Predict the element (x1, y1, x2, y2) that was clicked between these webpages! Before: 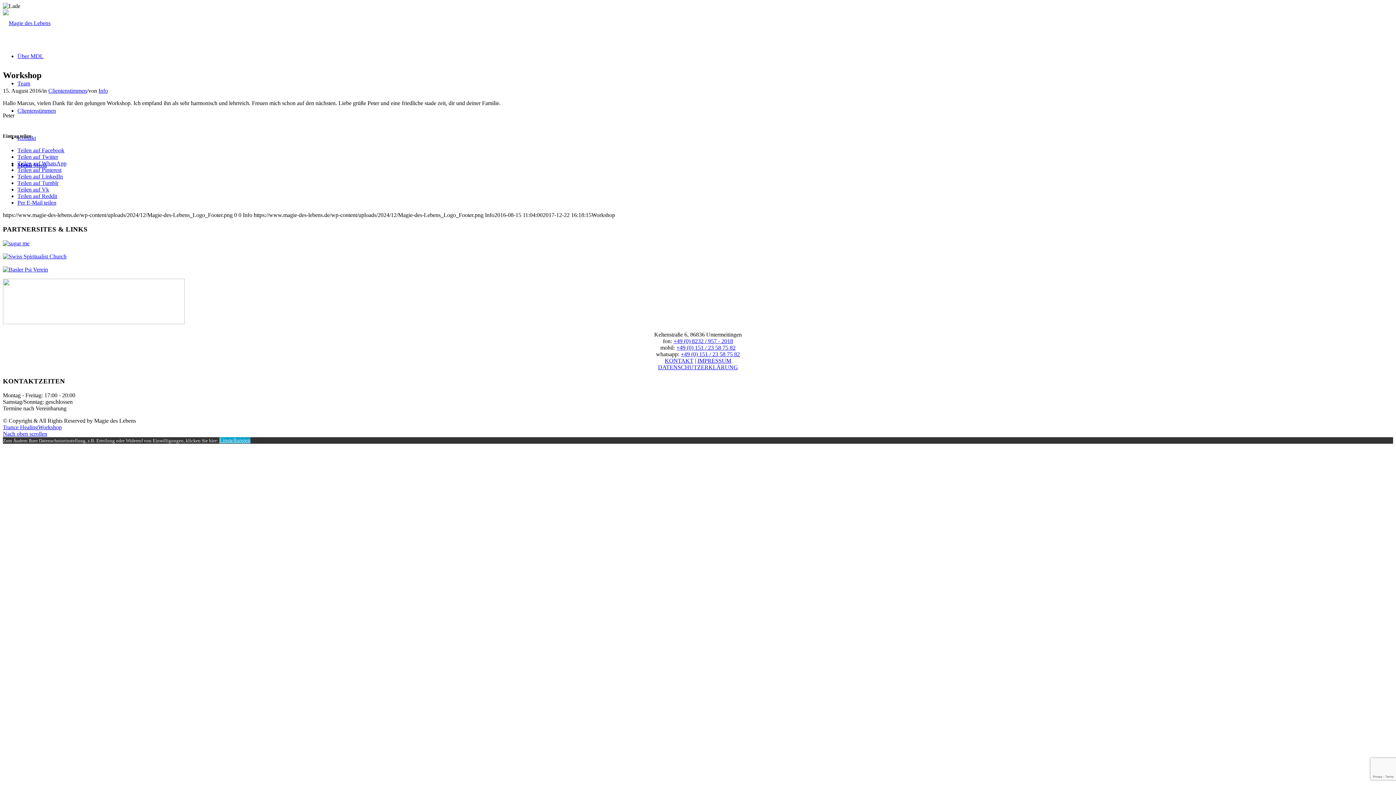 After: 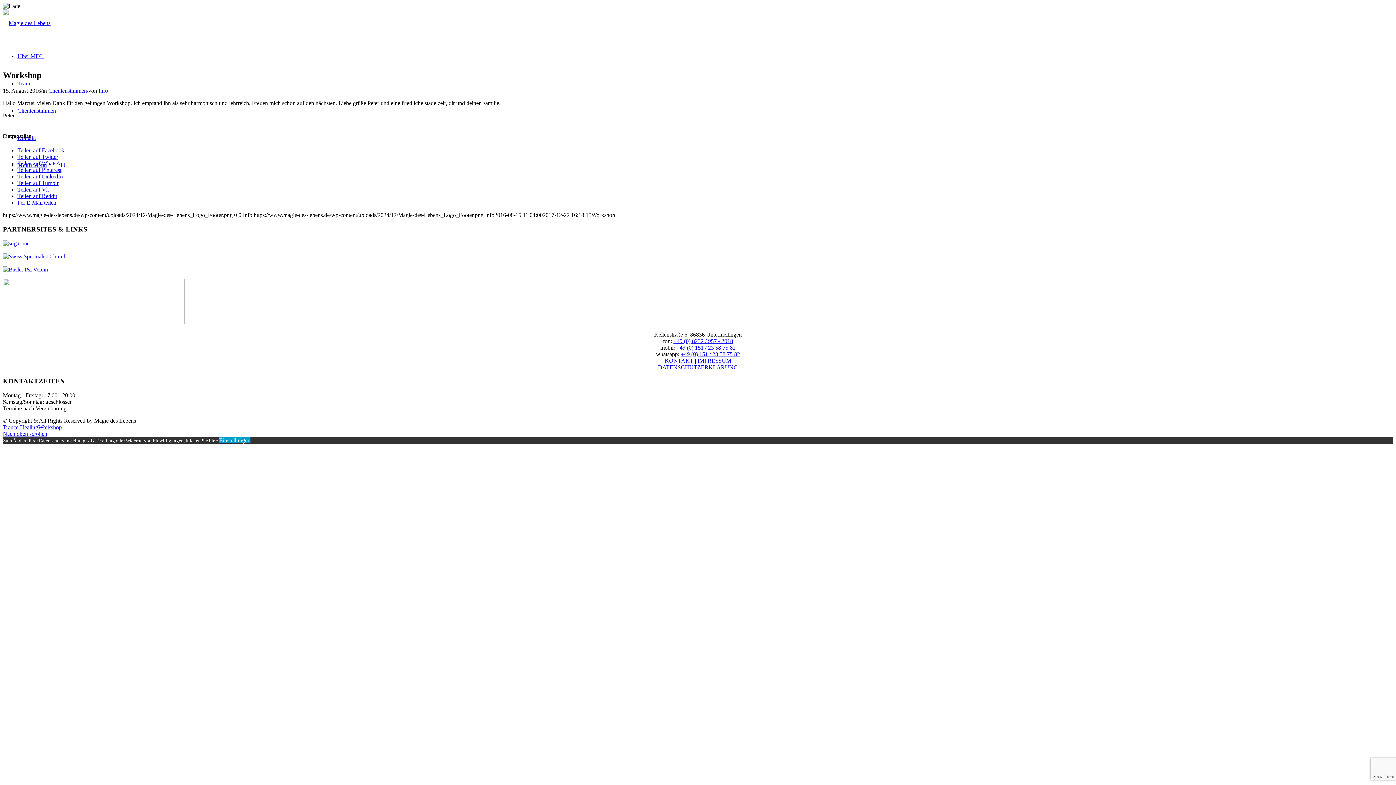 Action: label: IMPRESSUM bbox: (697, 357, 731, 363)